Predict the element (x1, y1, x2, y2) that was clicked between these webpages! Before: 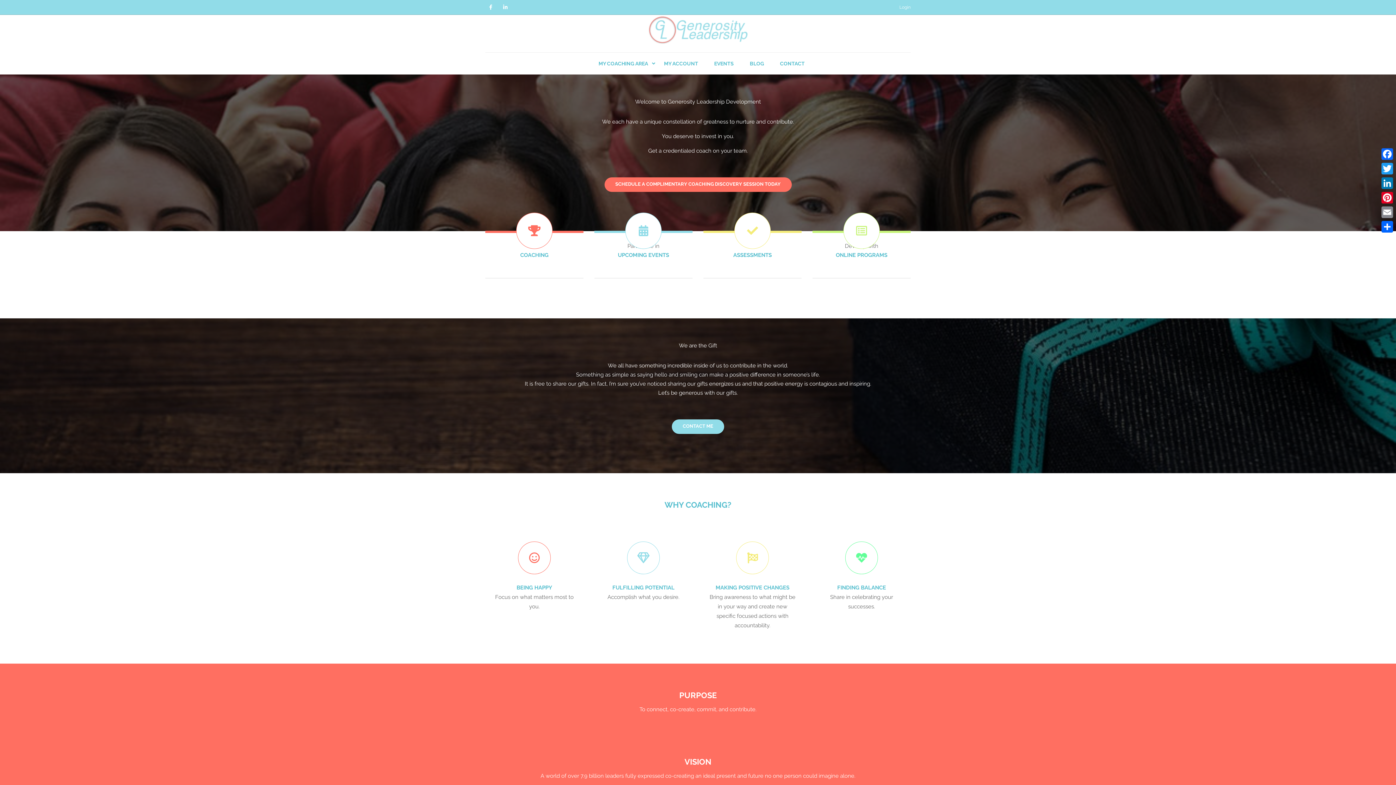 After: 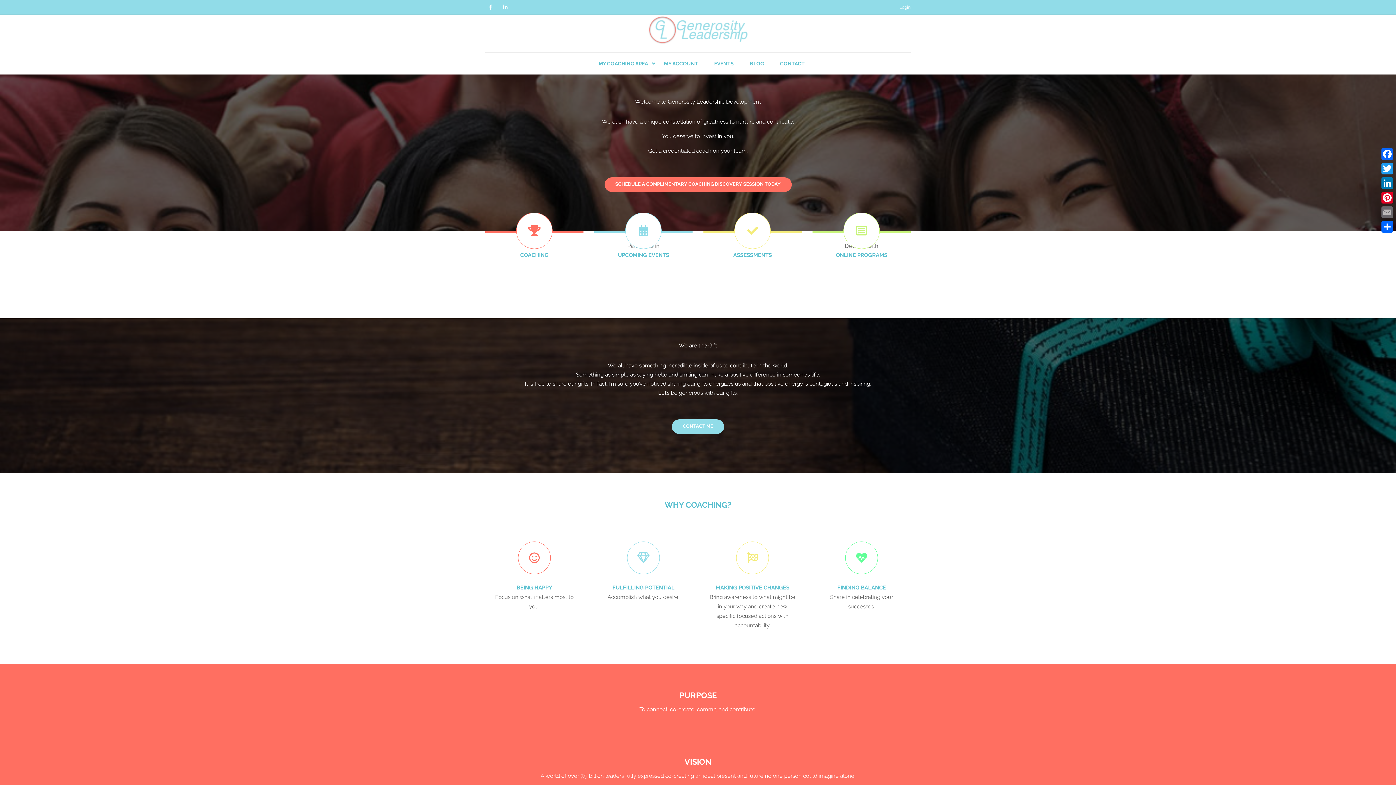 Action: bbox: (1380, 205, 1394, 219) label: Email